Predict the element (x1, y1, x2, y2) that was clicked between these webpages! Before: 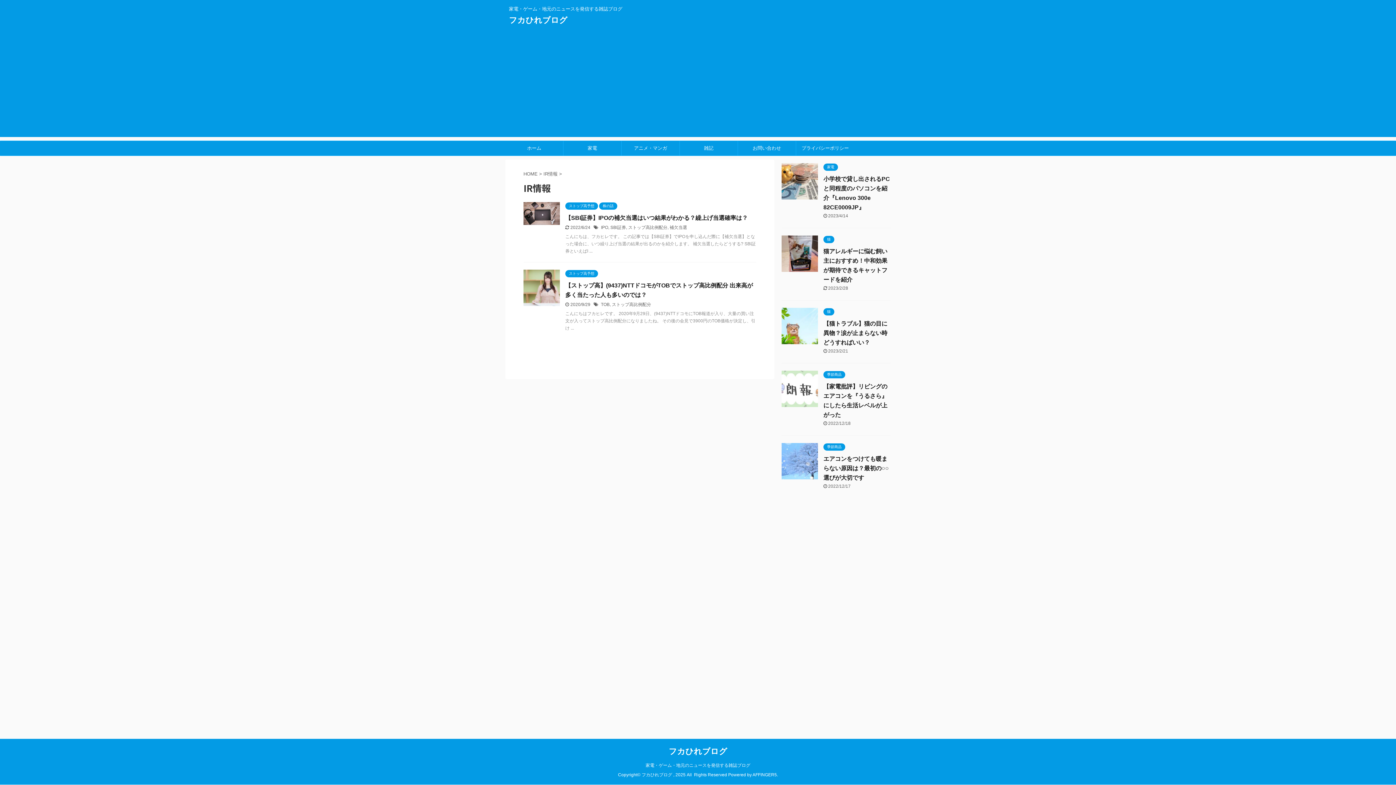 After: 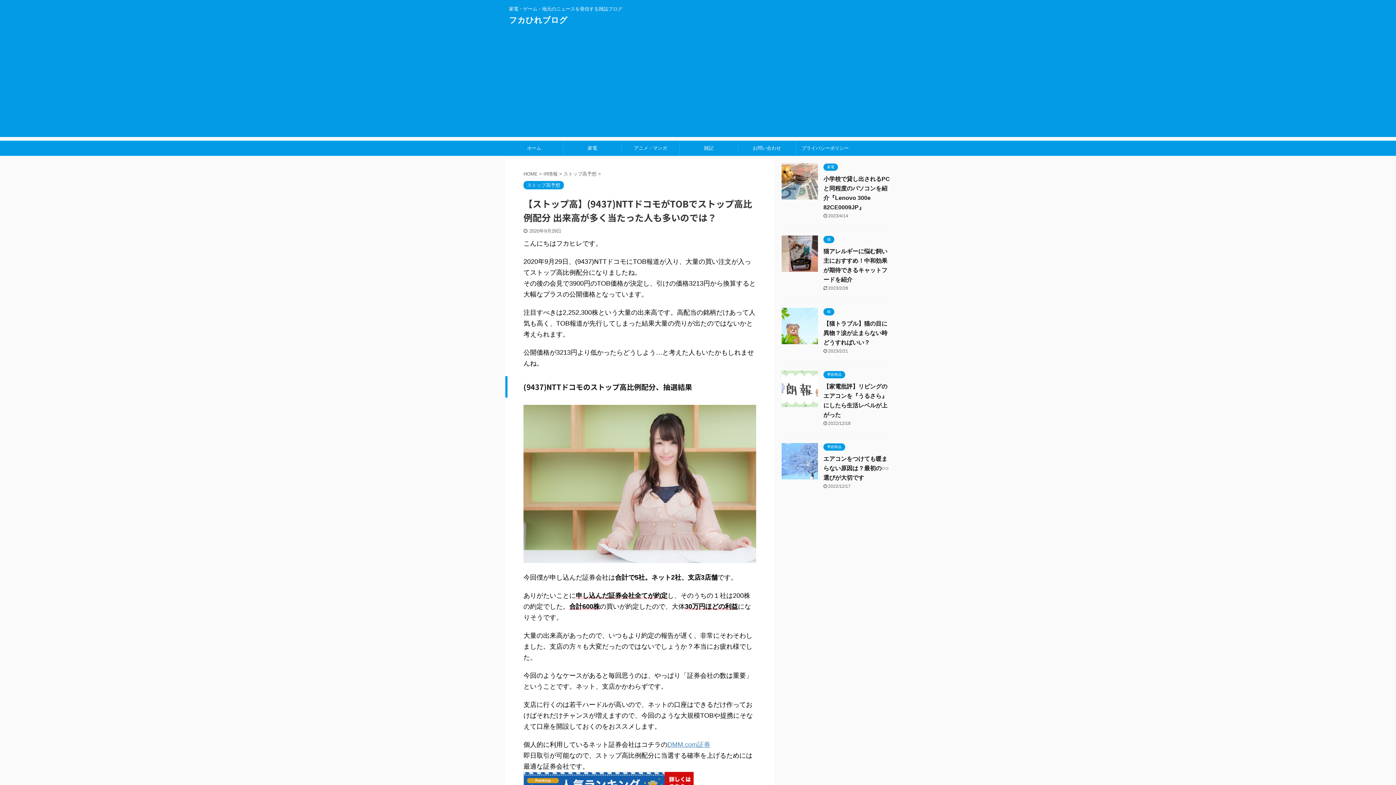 Action: bbox: (523, 301, 560, 307)